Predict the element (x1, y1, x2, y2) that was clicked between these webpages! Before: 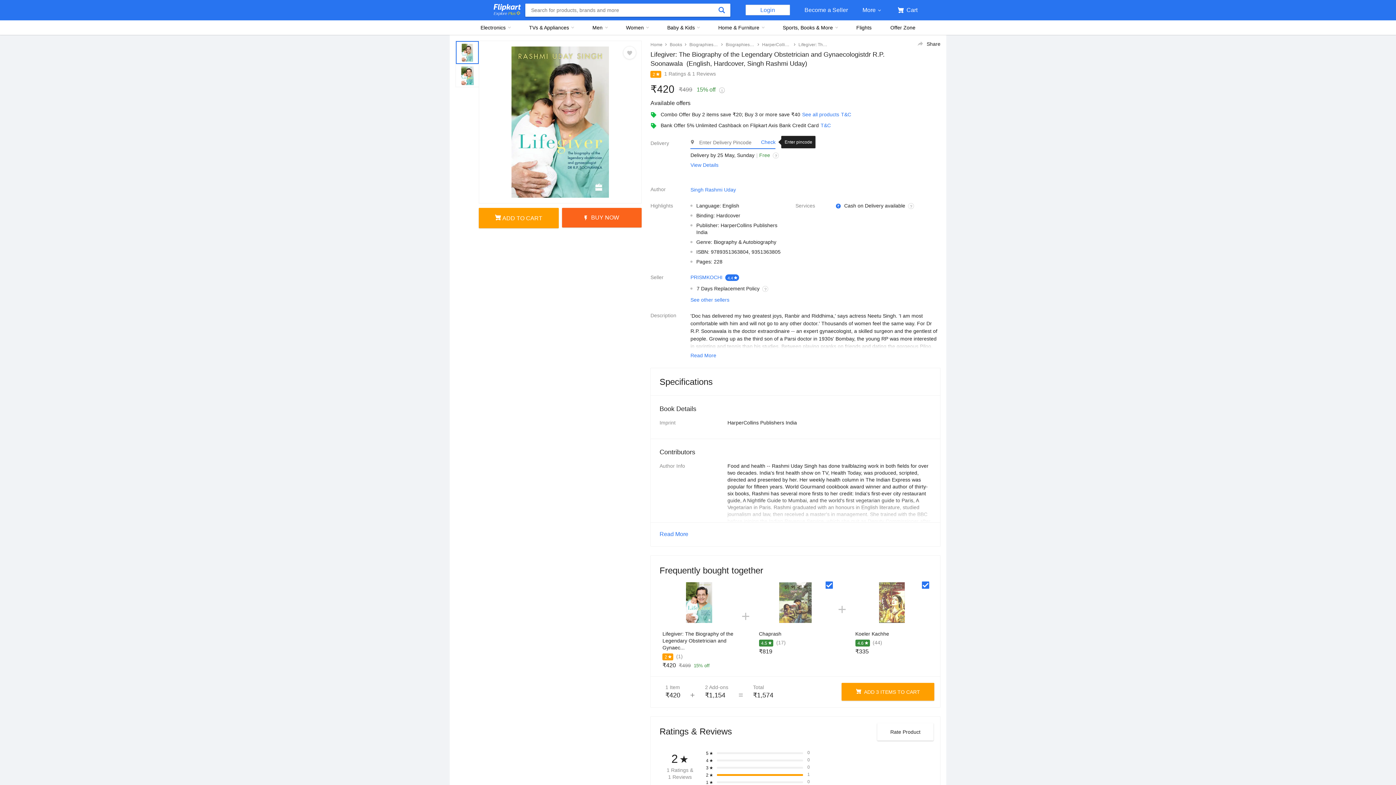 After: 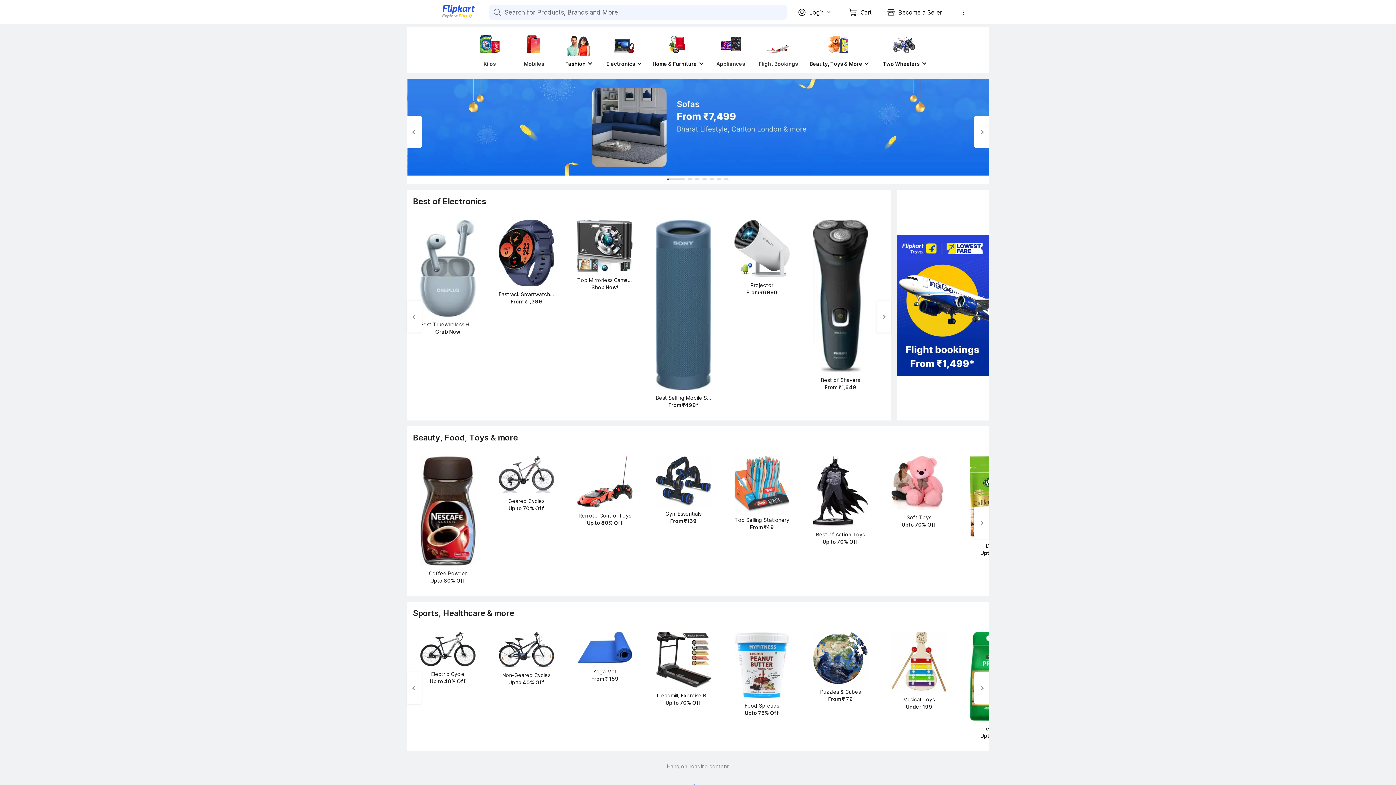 Action: bbox: (493, 3, 521, 11)